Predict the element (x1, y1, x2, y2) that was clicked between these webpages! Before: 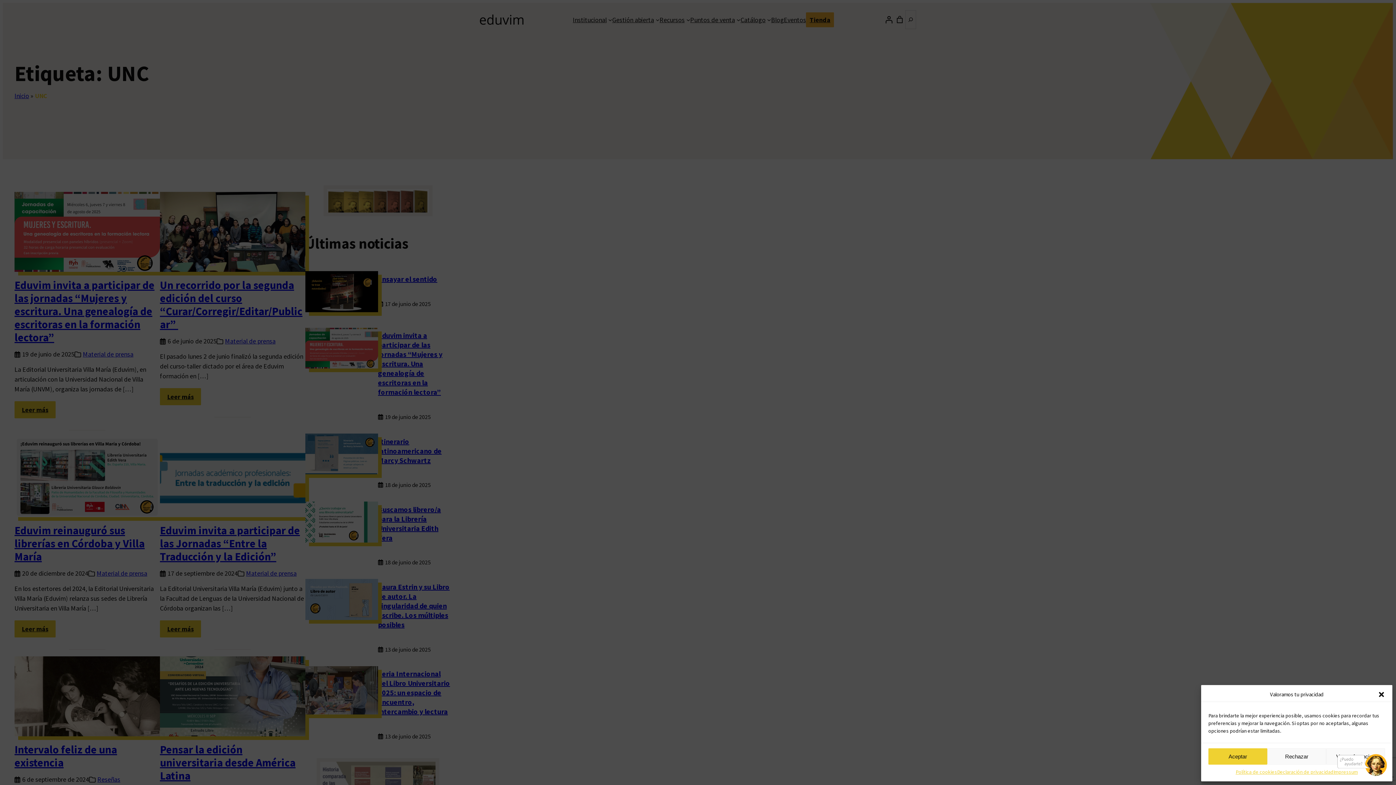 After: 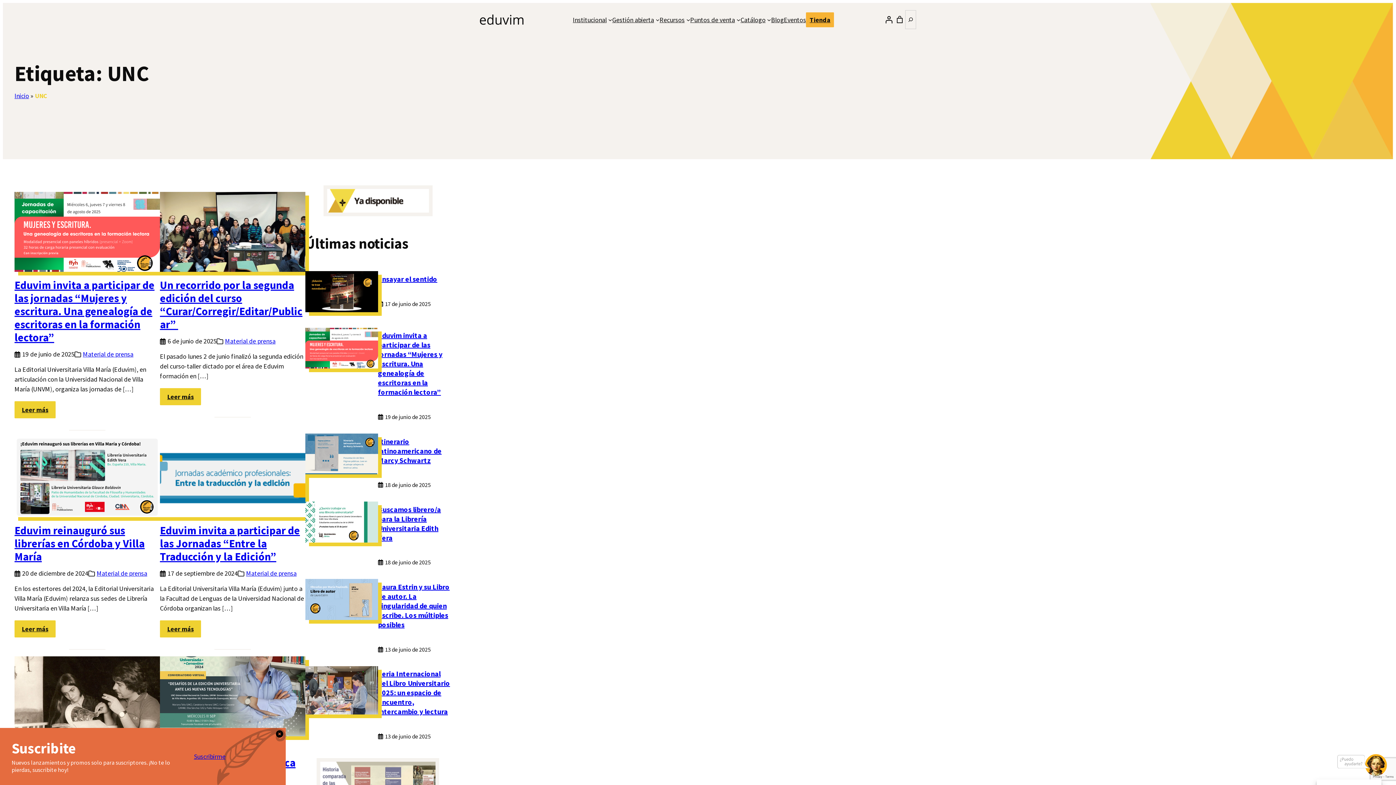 Action: bbox: (1267, 748, 1326, 765) label: Rechazar